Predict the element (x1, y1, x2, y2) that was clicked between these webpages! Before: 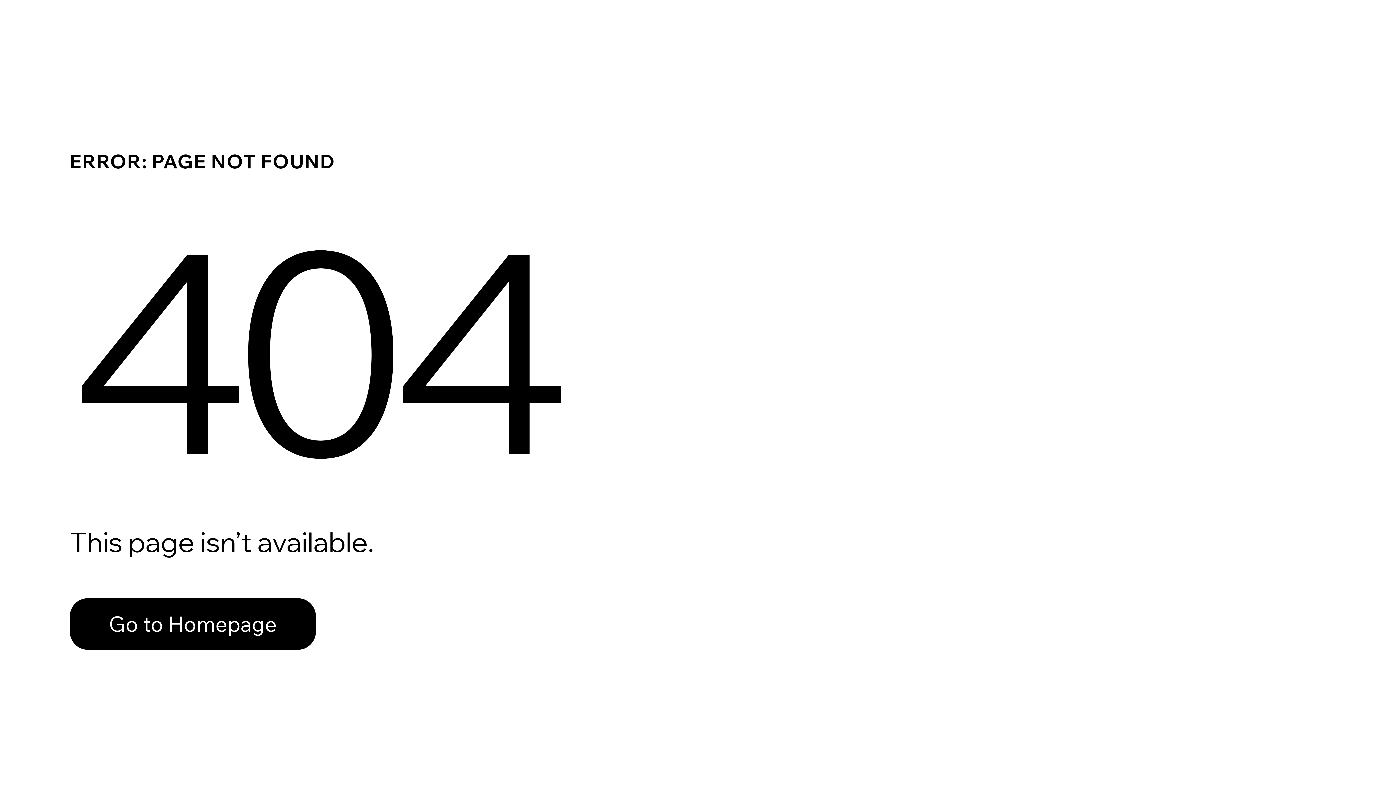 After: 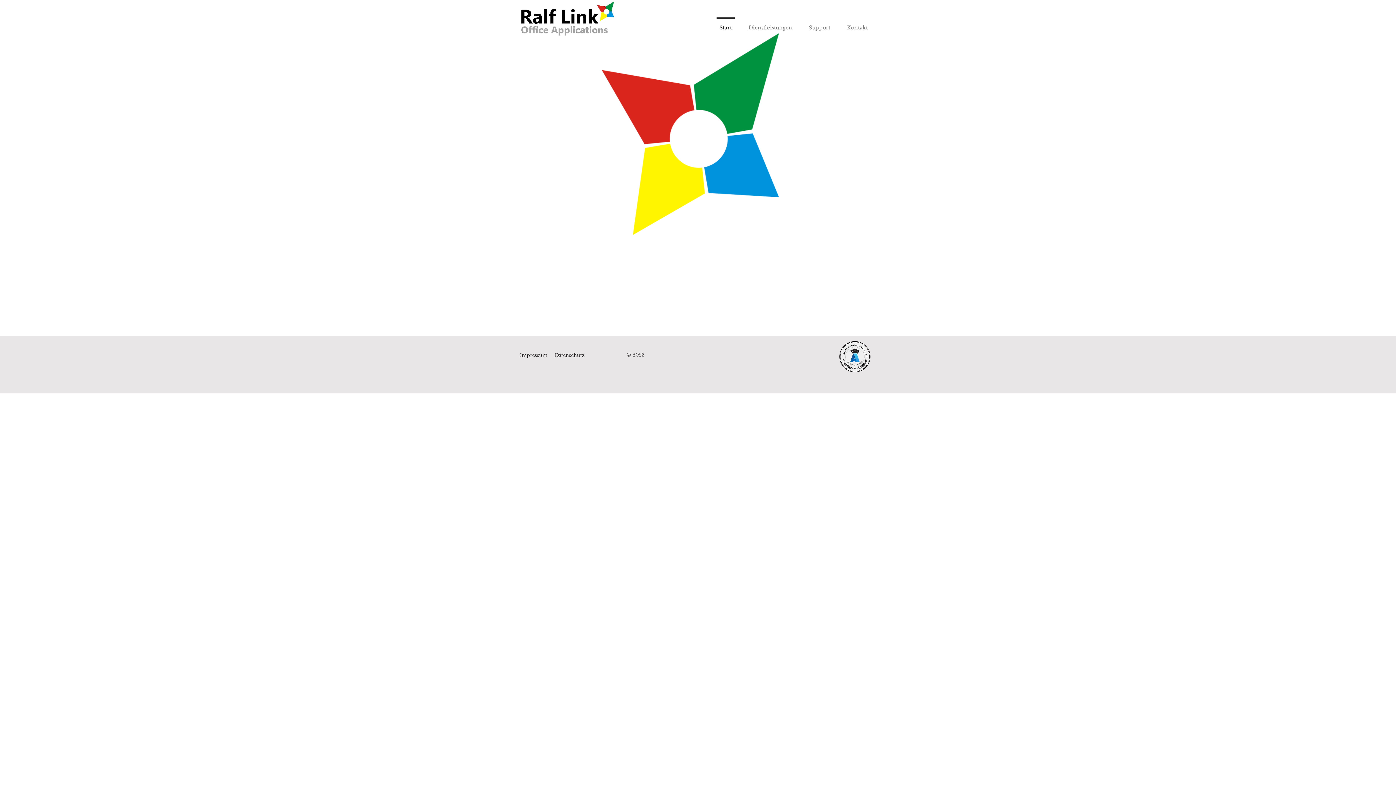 Action: label: Go to Homepage bbox: (69, 598, 316, 650)